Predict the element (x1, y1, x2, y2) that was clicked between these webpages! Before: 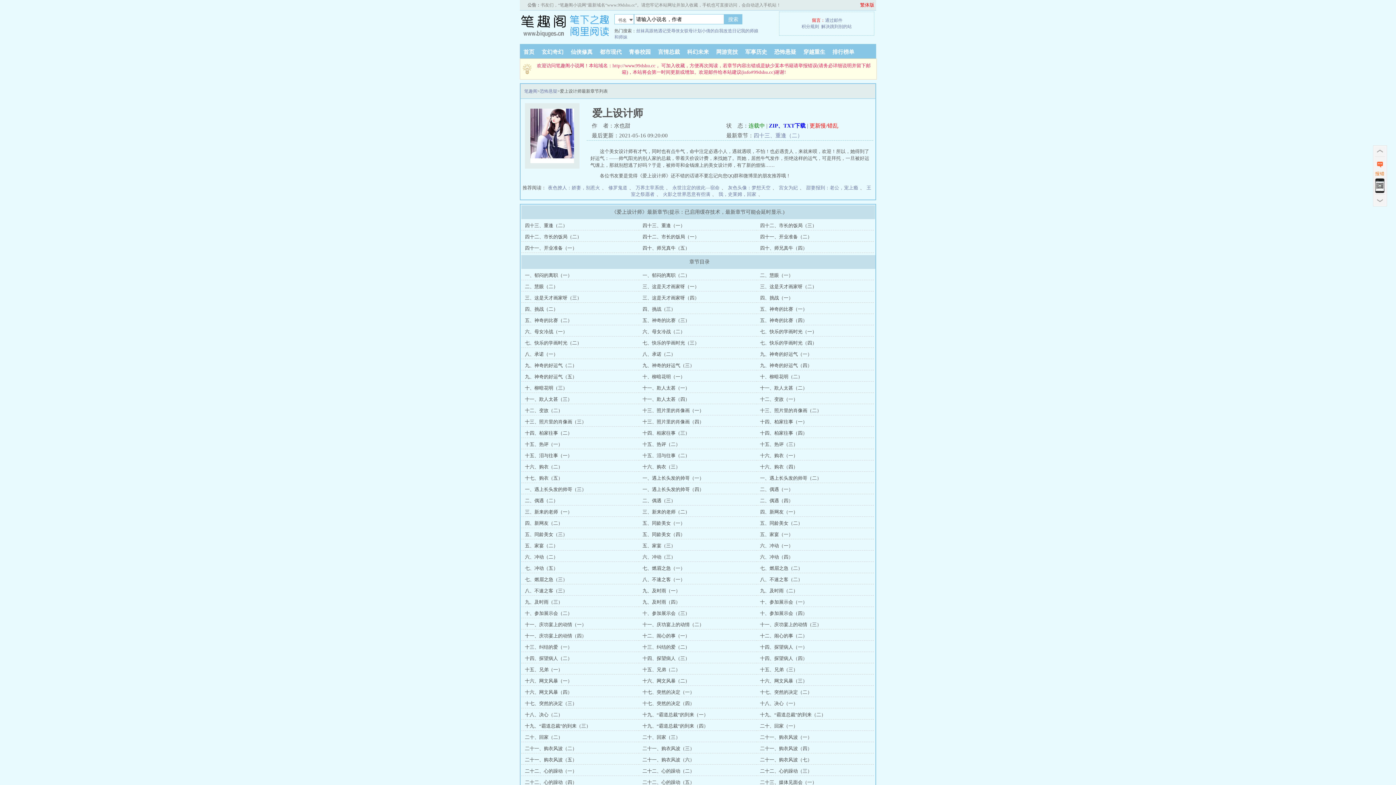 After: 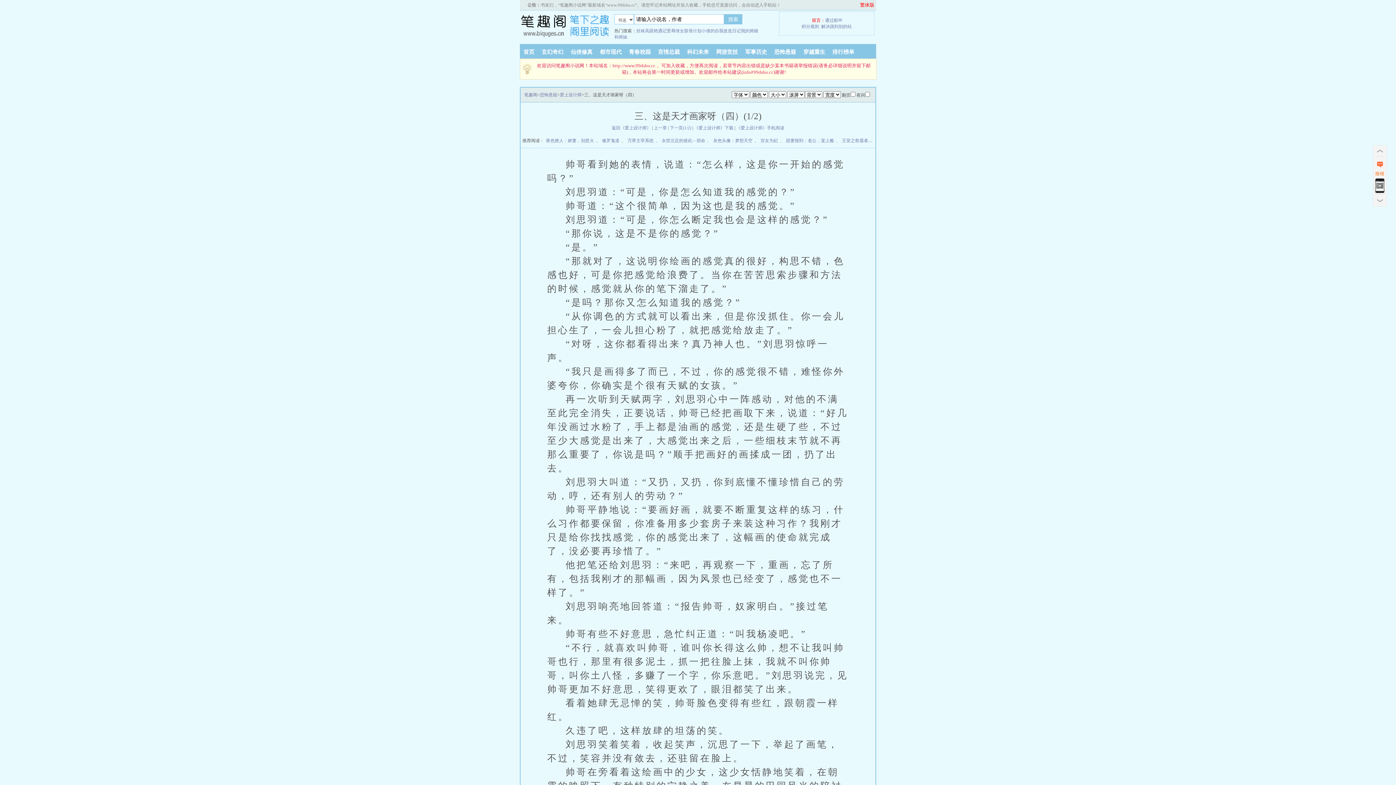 Action: label: 三、这是天才画家呀（四） bbox: (642, 295, 699, 300)